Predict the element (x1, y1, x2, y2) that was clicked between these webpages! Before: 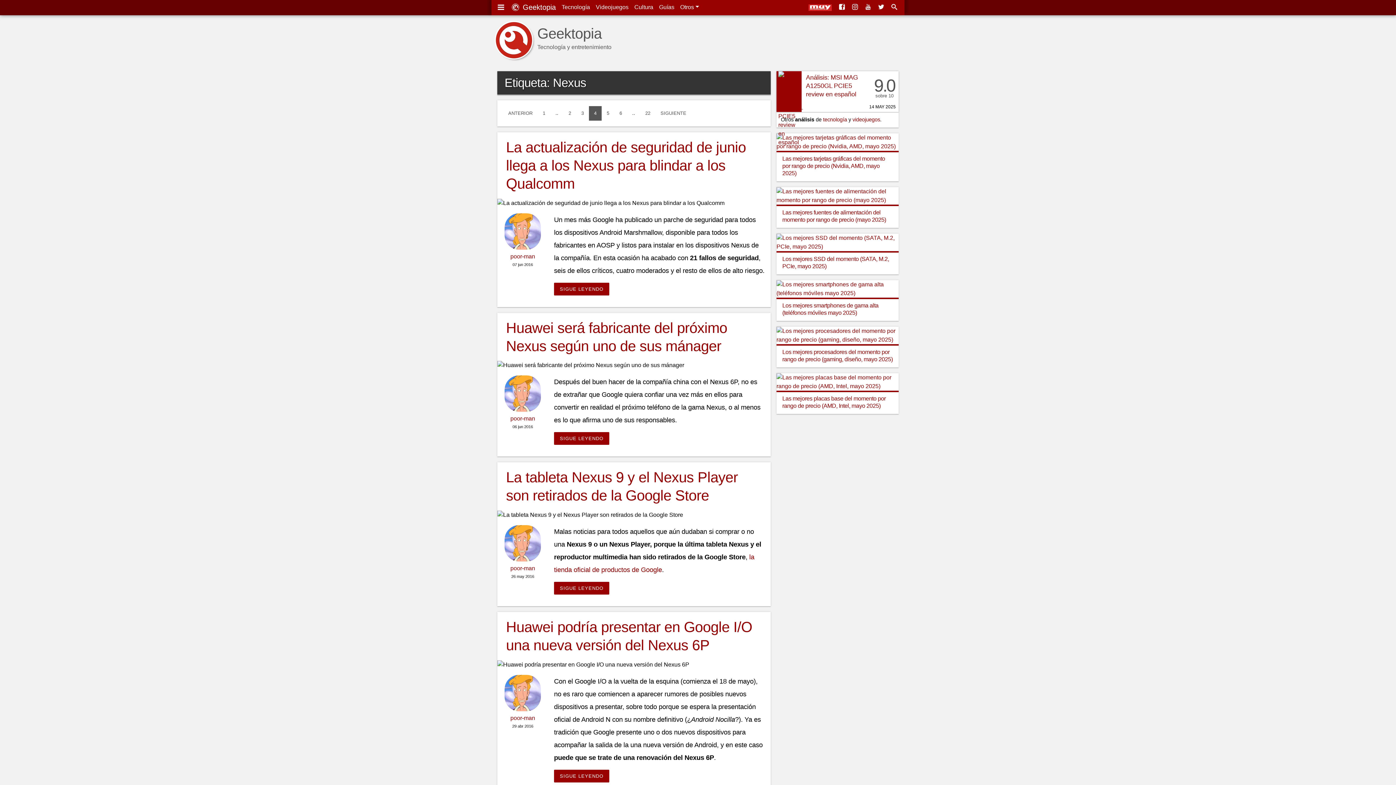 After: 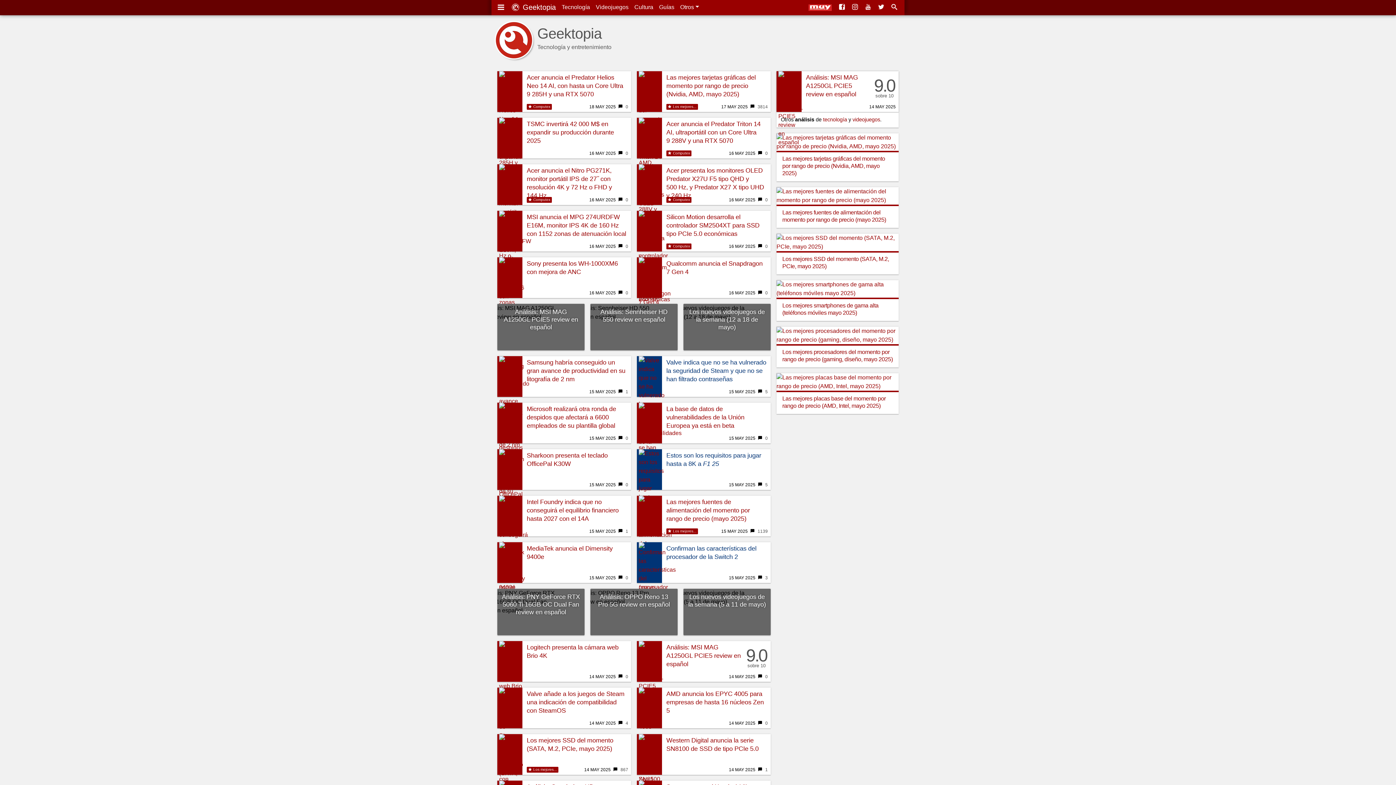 Action: label:  Geektopia bbox: (509, 0, 558, 14)